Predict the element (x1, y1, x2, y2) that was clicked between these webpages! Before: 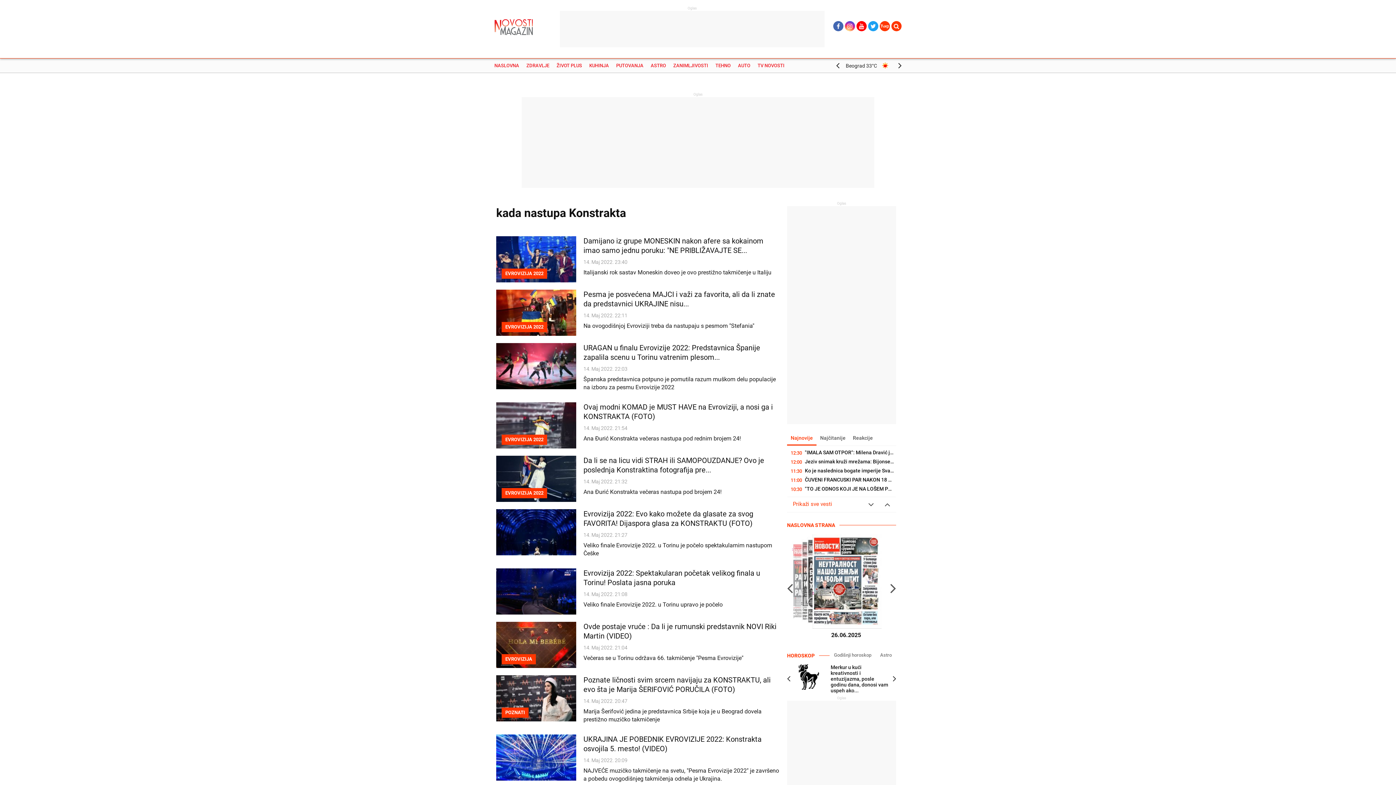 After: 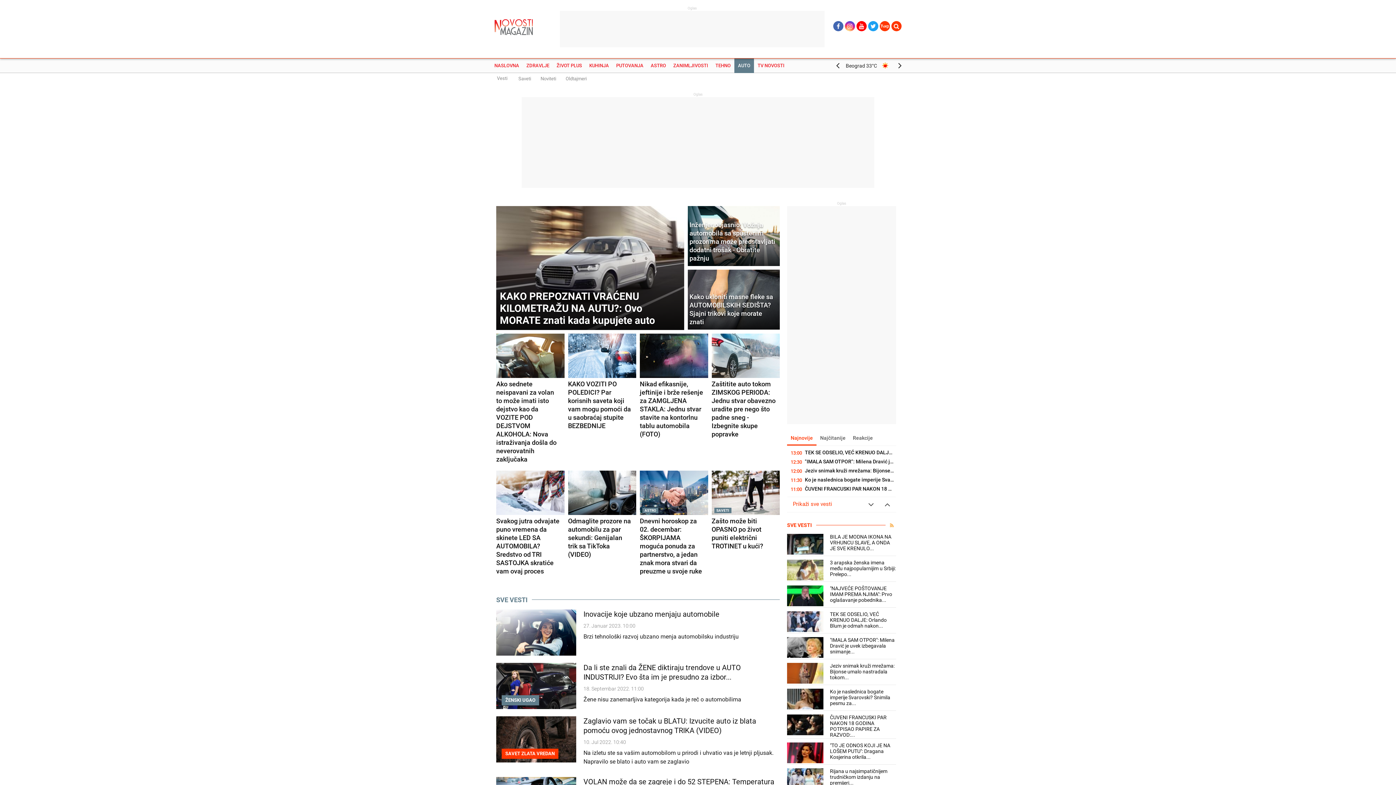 Action: bbox: (734, 58, 754, 73) label: AUTO